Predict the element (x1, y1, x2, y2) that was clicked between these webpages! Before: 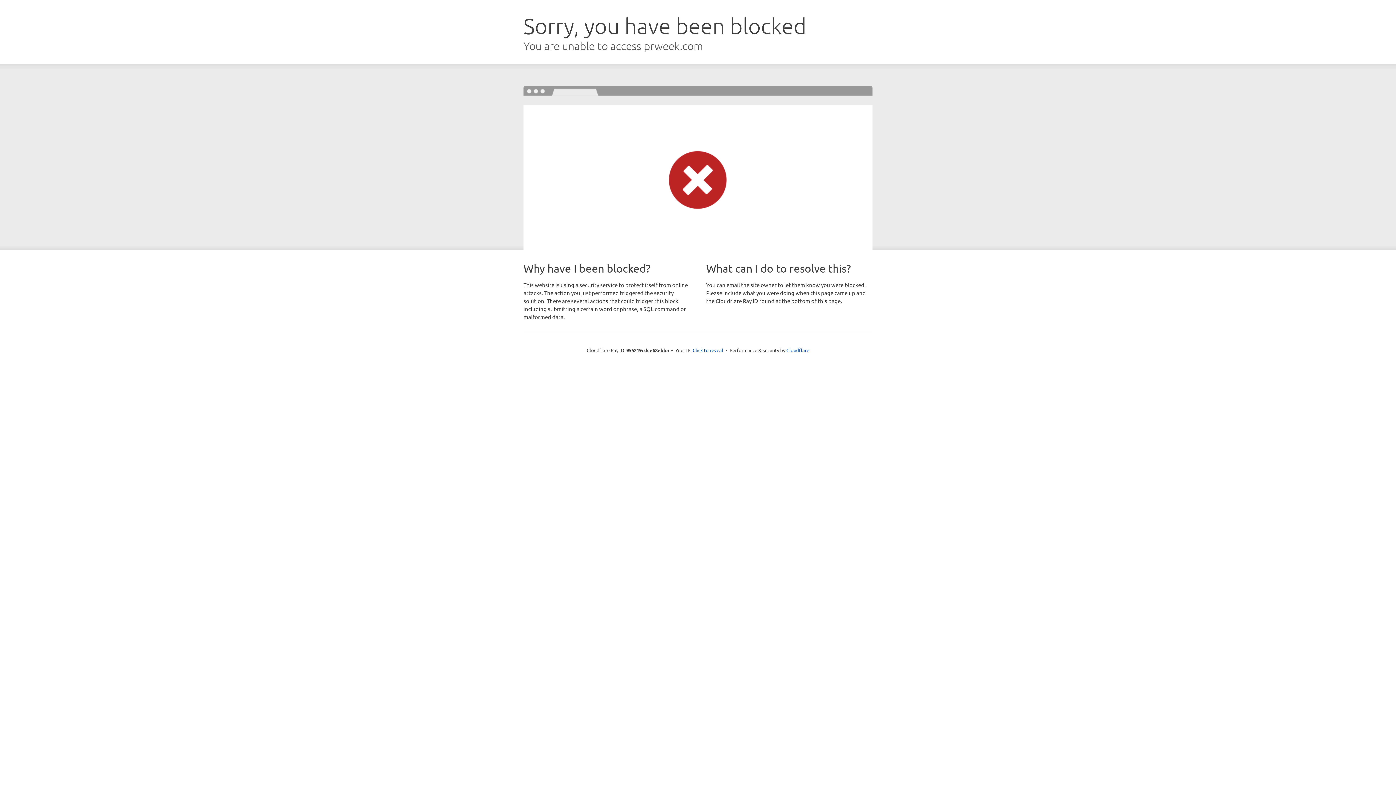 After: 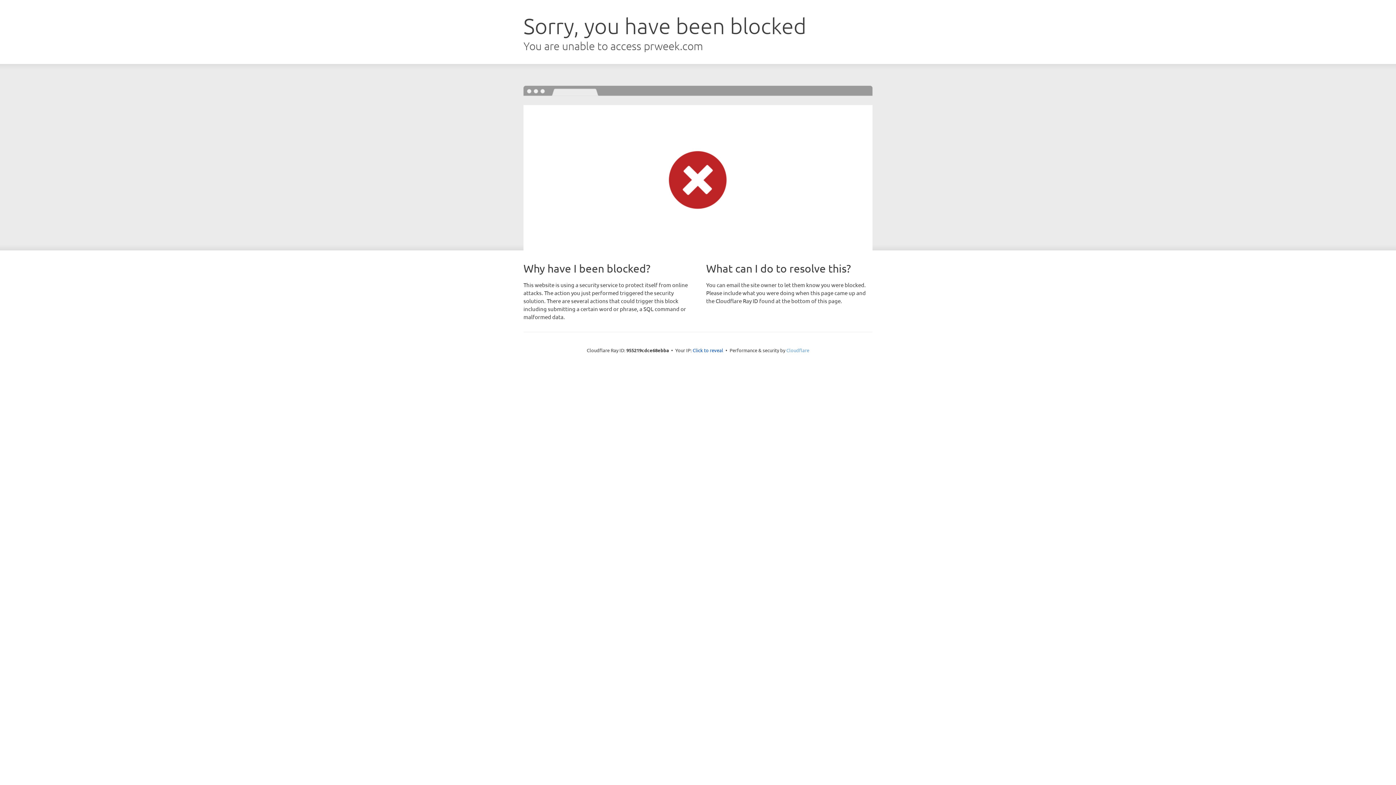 Action: label: Cloudflare bbox: (786, 347, 809, 353)